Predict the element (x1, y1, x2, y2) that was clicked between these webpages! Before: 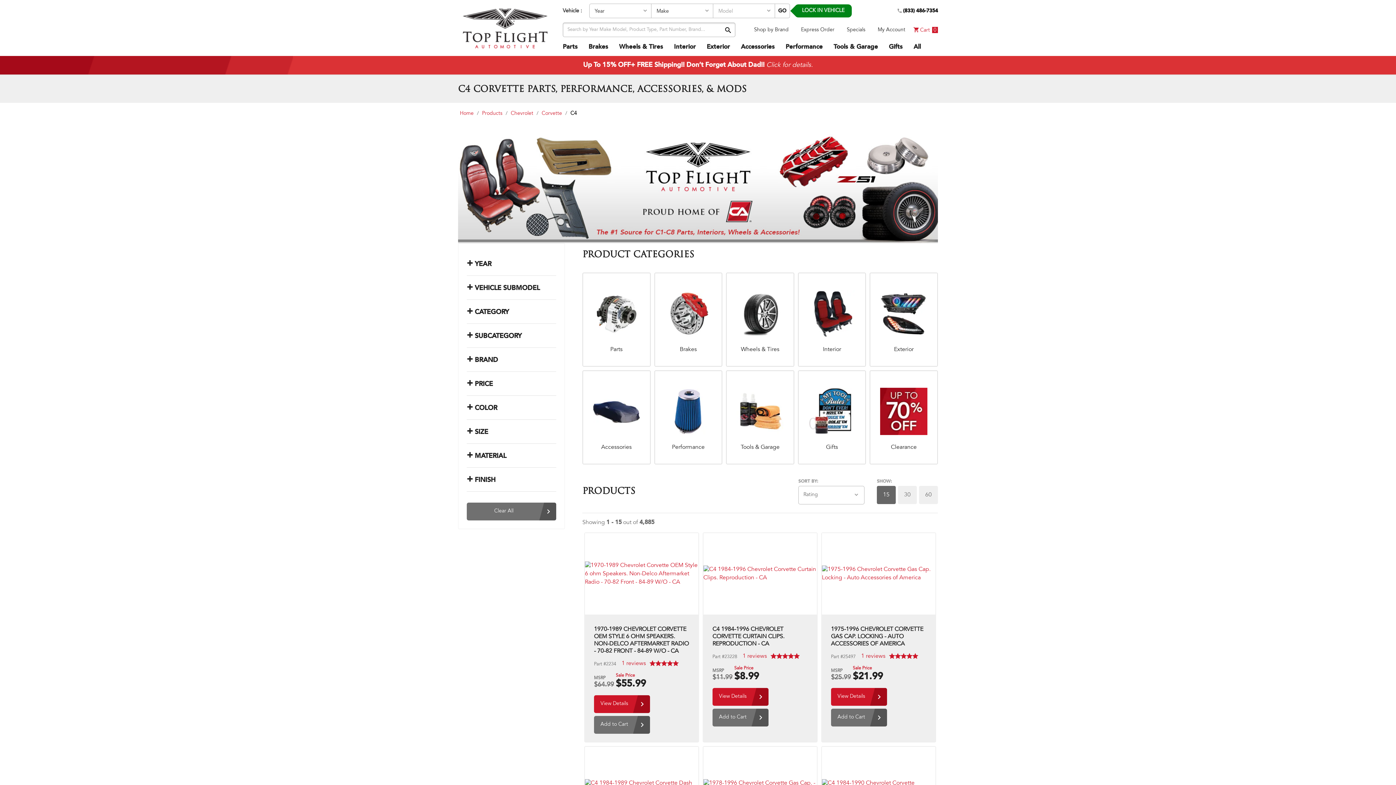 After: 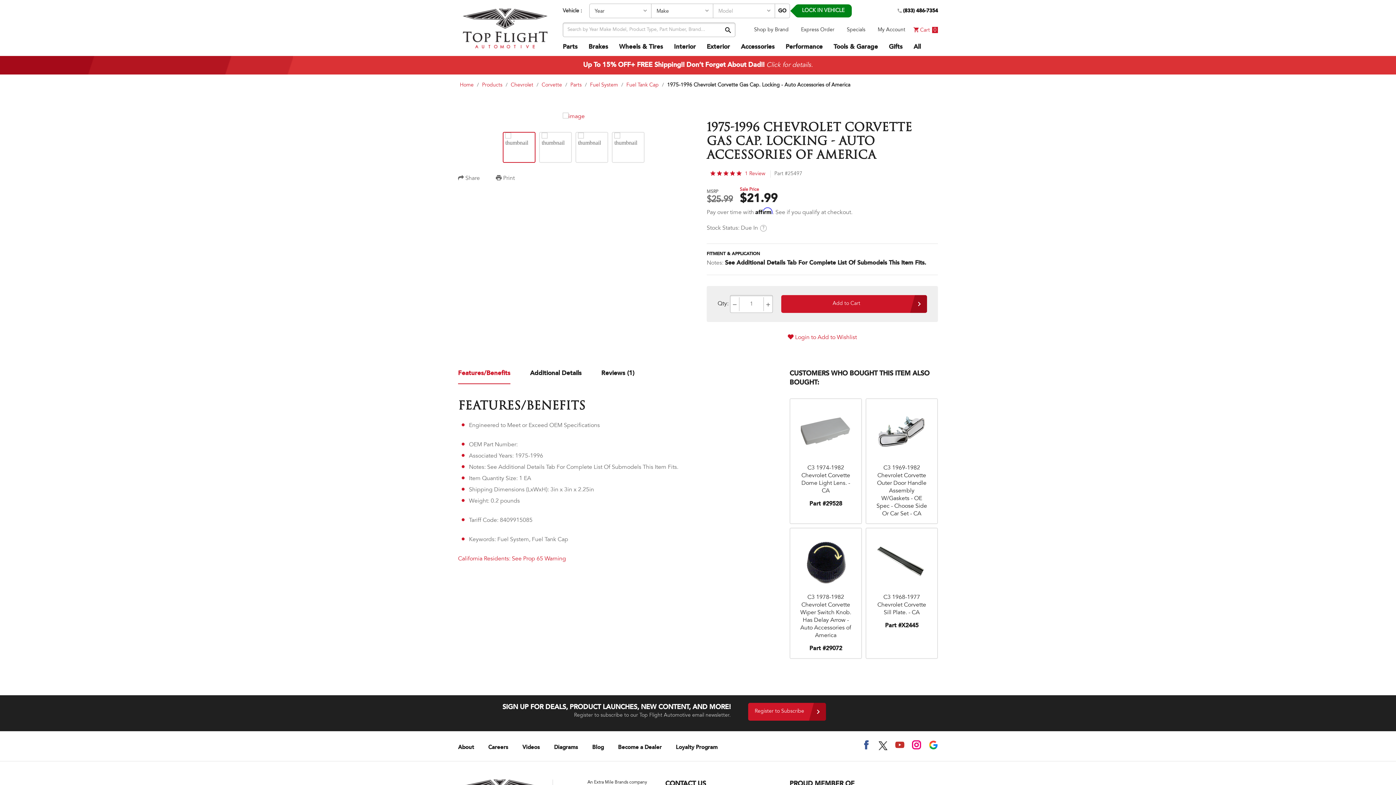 Action: bbox: (822, 533, 935, 614)